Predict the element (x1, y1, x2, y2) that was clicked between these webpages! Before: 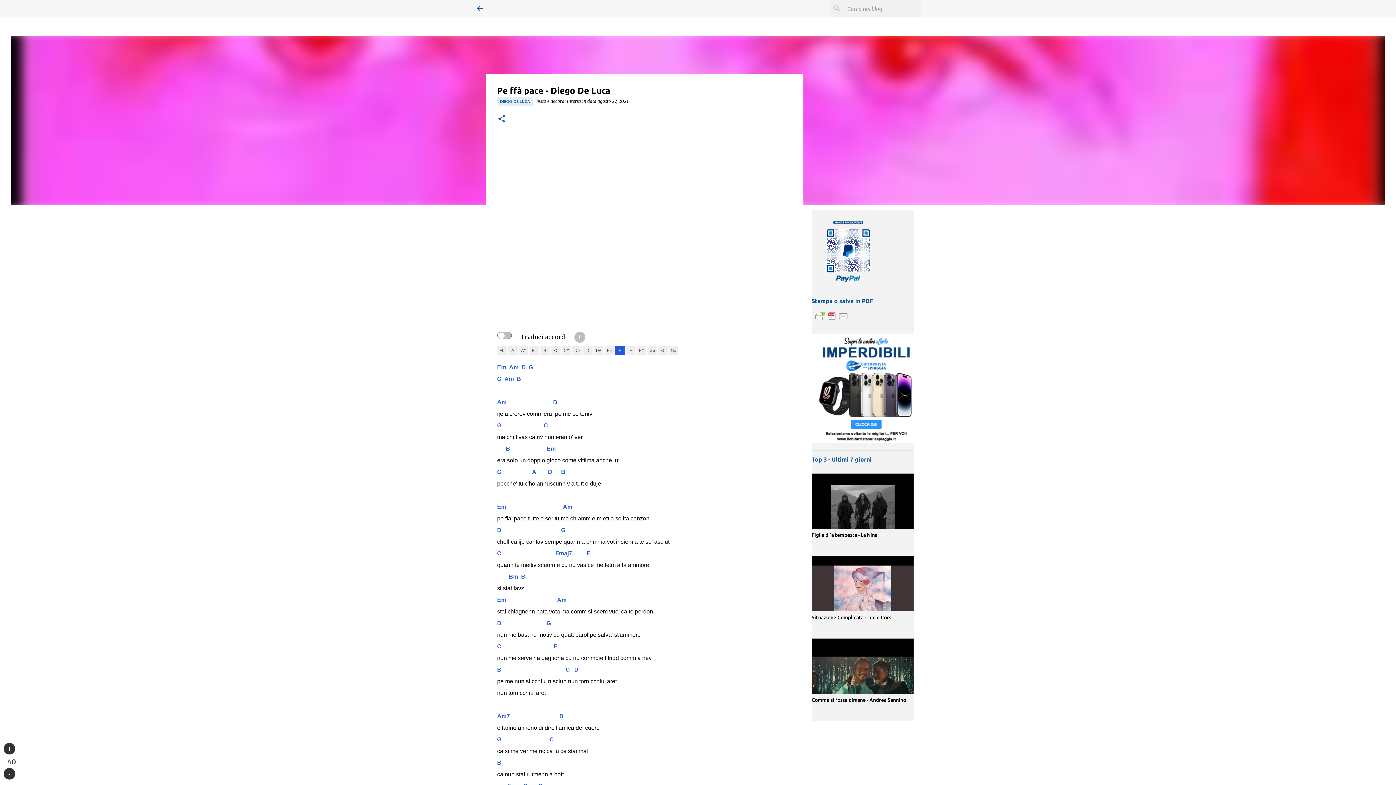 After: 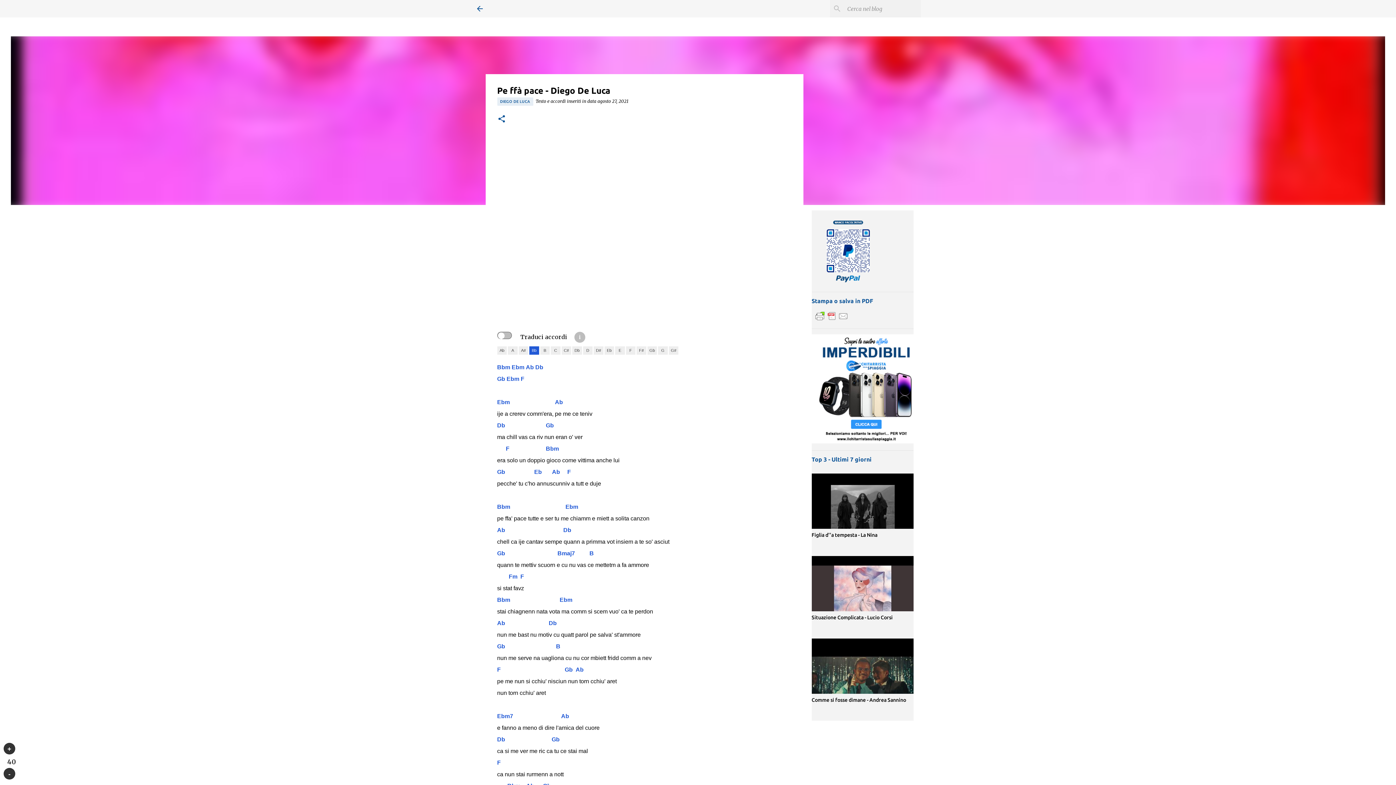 Action: label: Bb bbox: (529, 346, 539, 354)